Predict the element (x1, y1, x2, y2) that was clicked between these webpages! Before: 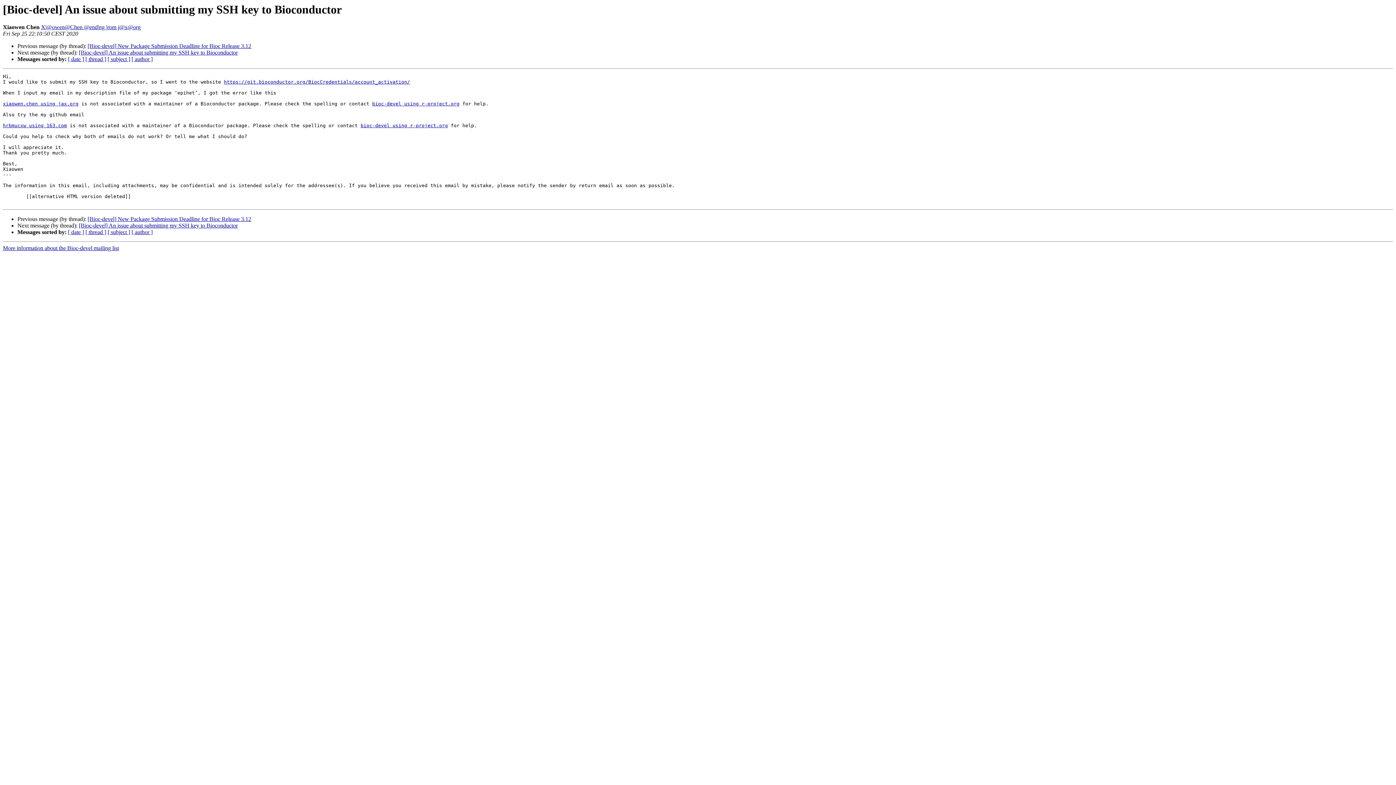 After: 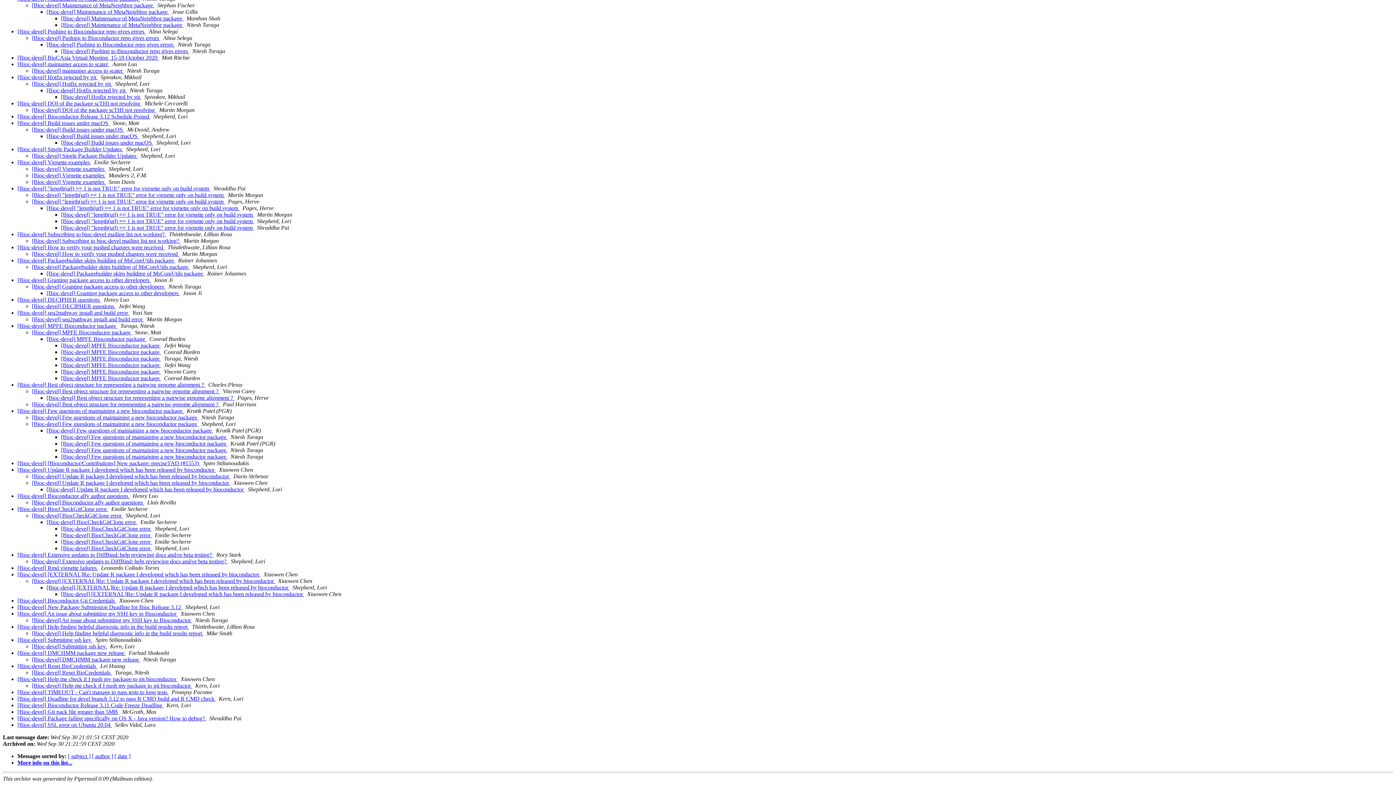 Action: bbox: (85, 56, 106, 62) label: [ thread ]